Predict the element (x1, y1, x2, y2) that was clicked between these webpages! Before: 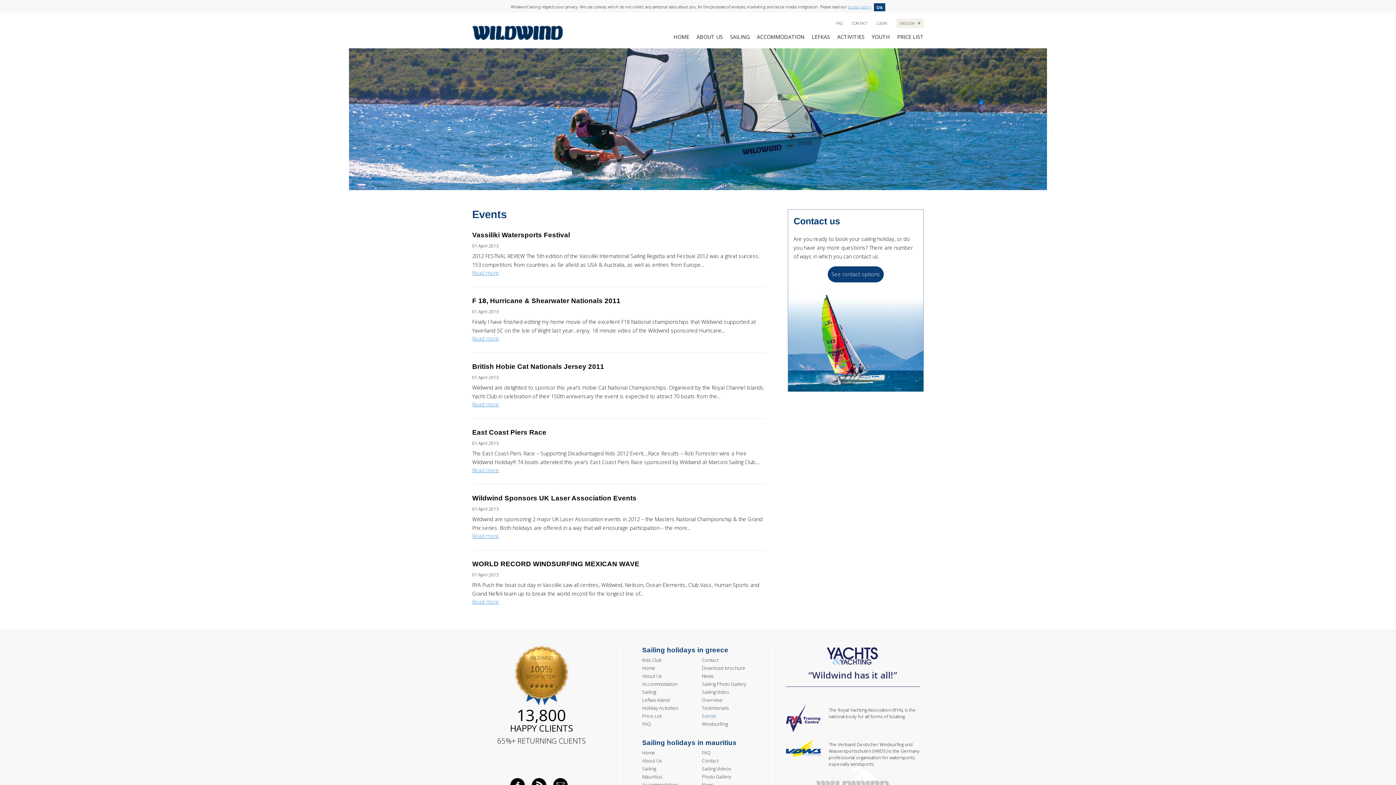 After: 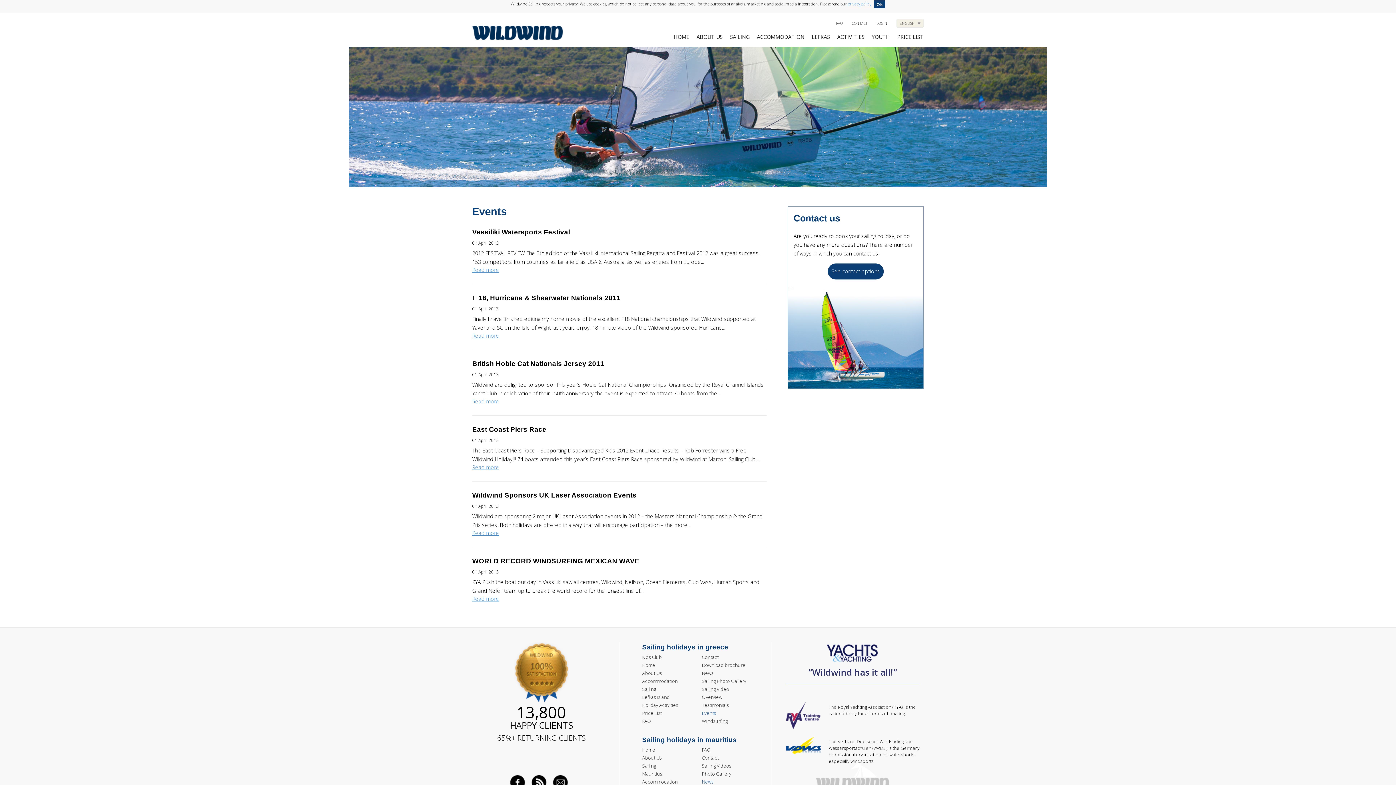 Action: label: News bbox: (702, 781, 713, 788)